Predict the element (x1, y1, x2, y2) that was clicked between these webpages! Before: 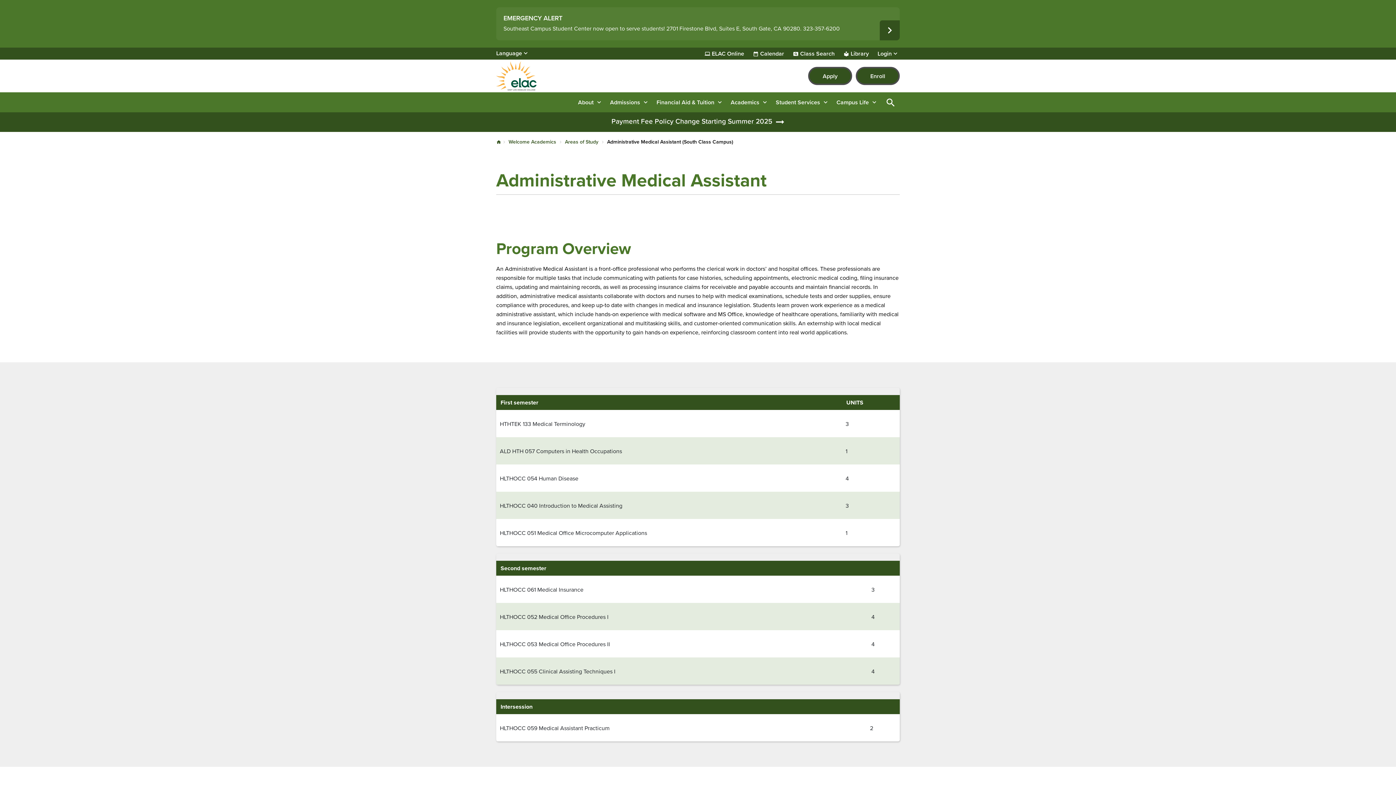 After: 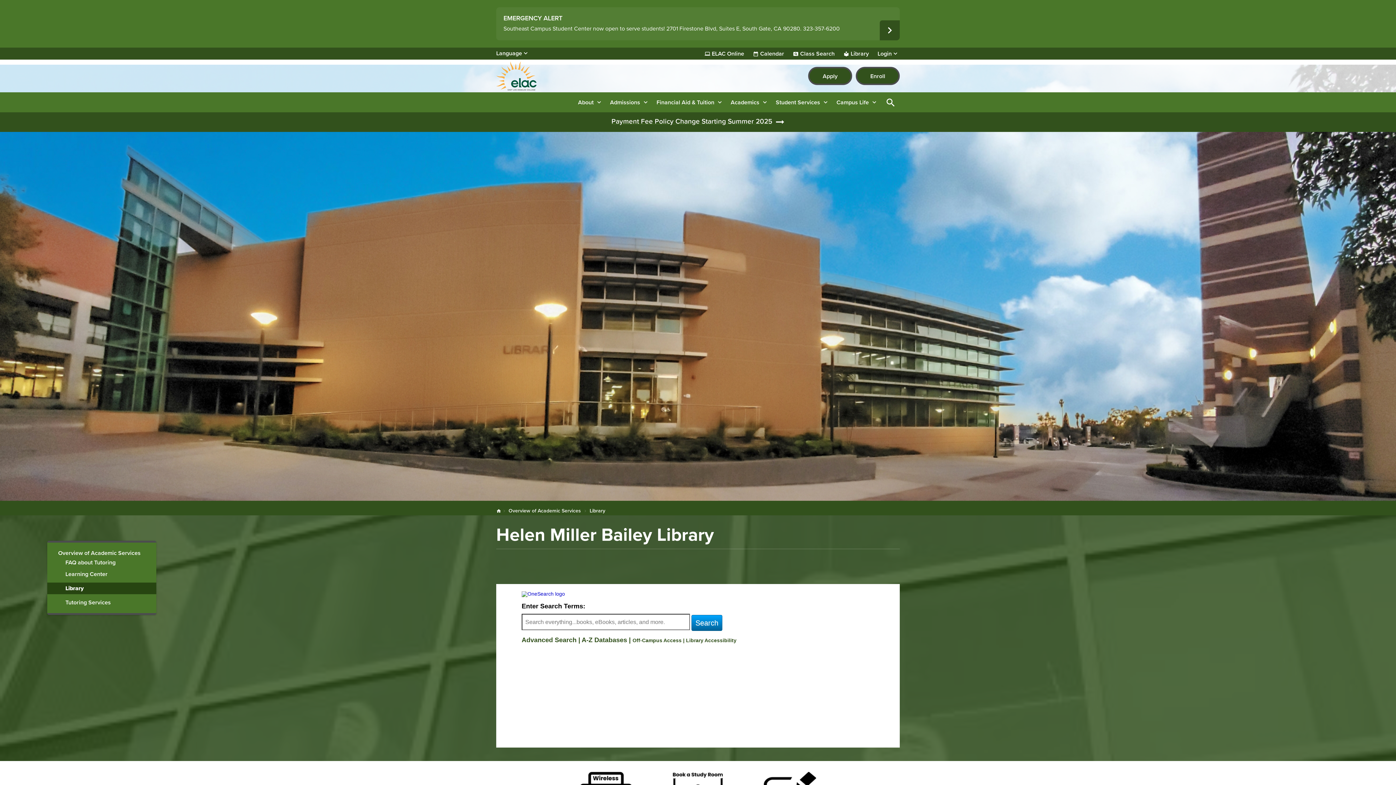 Action: label: Library bbox: (842, 49, 869, 57)